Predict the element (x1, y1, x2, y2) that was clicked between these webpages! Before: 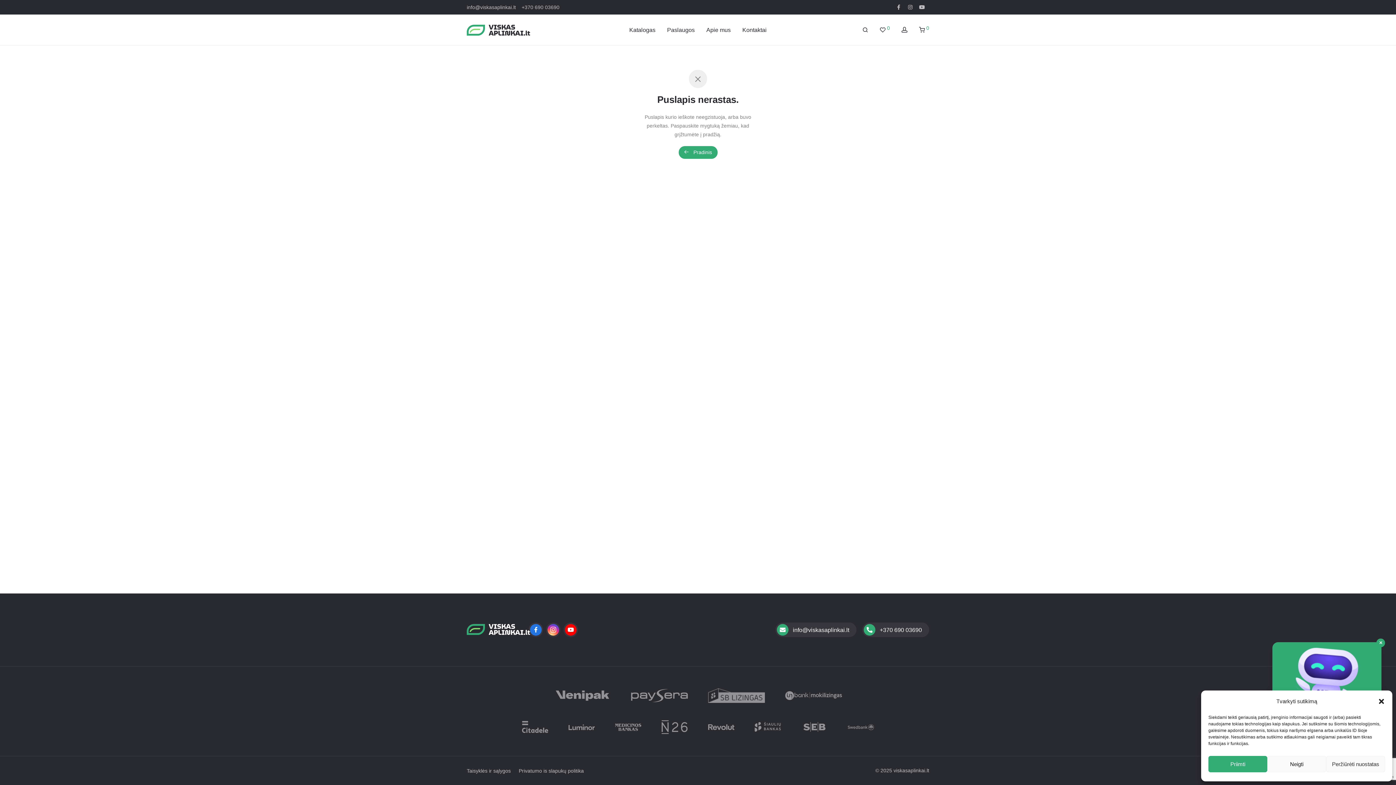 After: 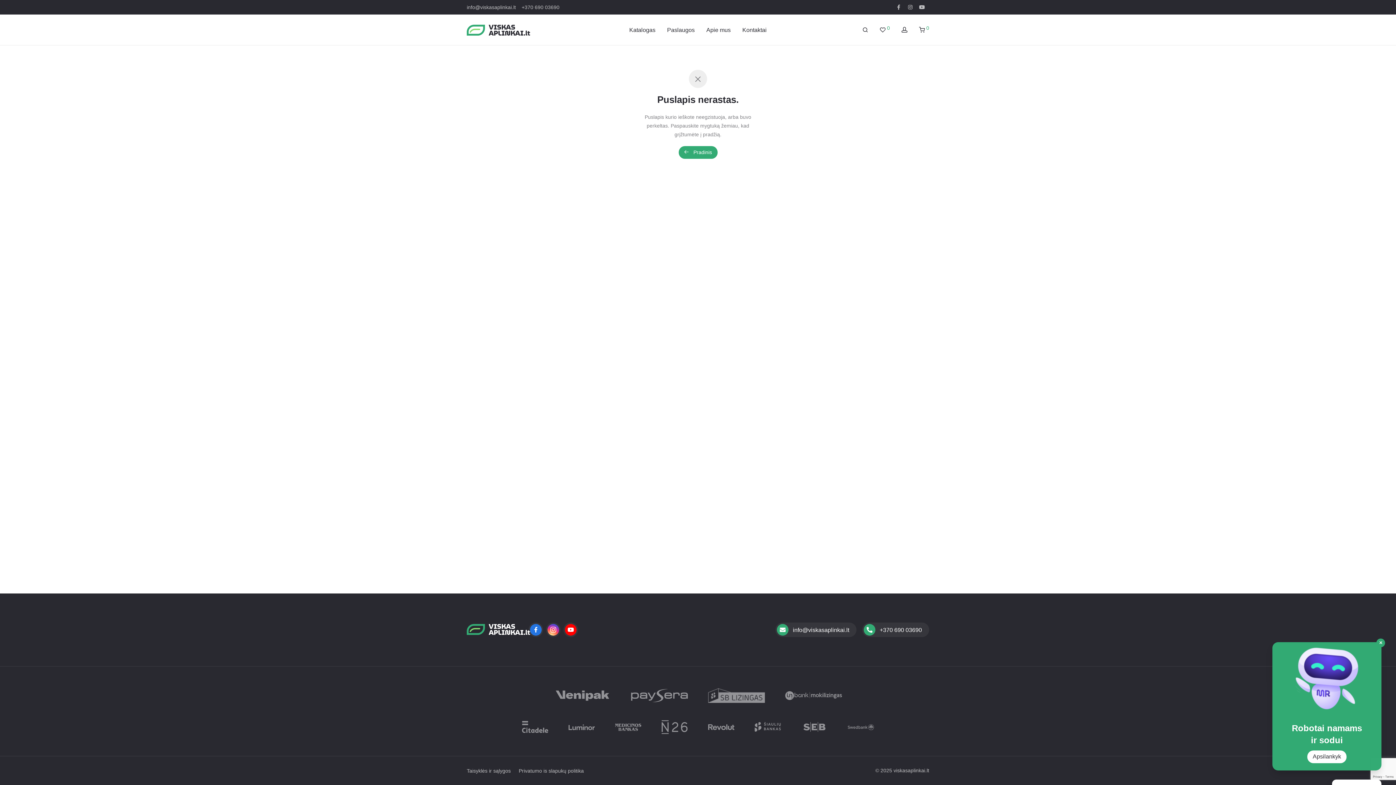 Action: bbox: (1267, 756, 1326, 772) label: Neigti